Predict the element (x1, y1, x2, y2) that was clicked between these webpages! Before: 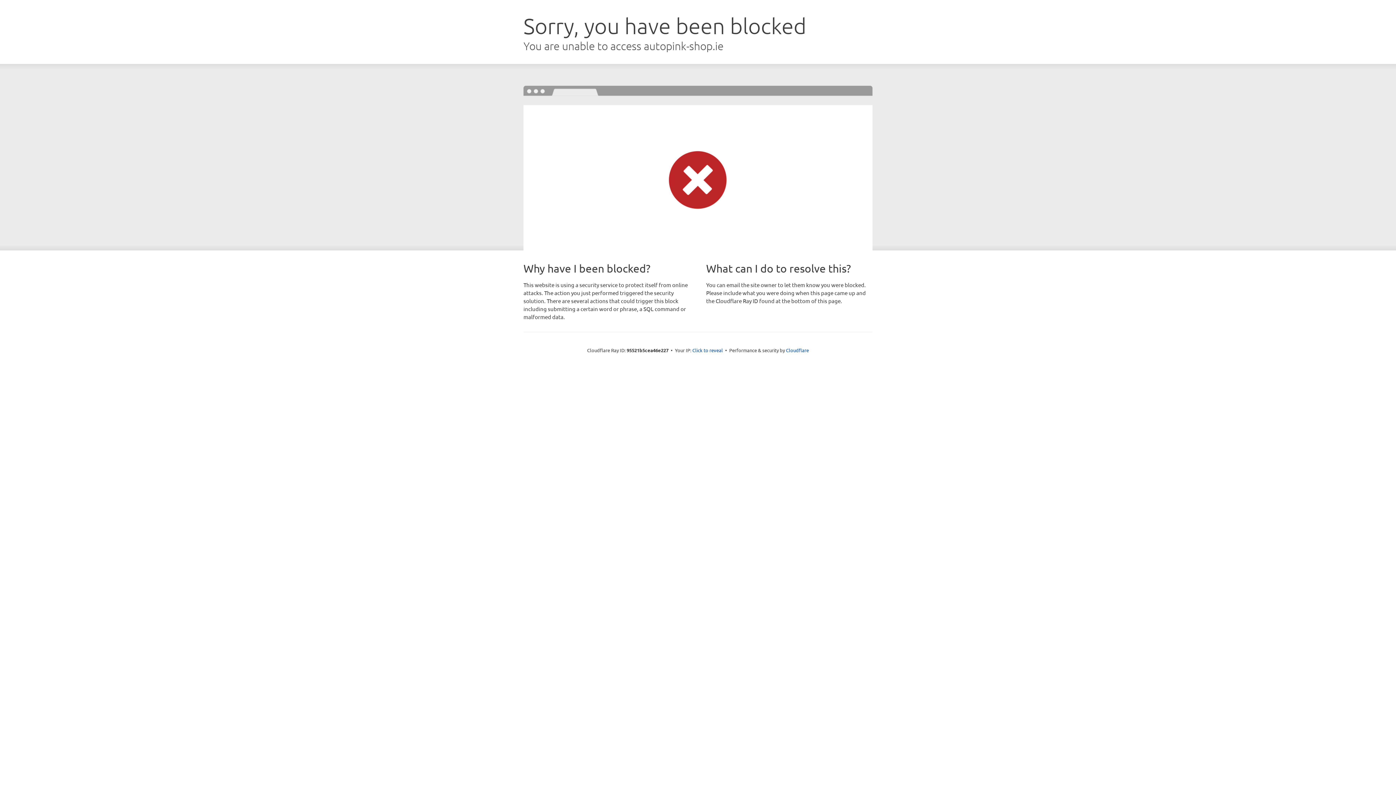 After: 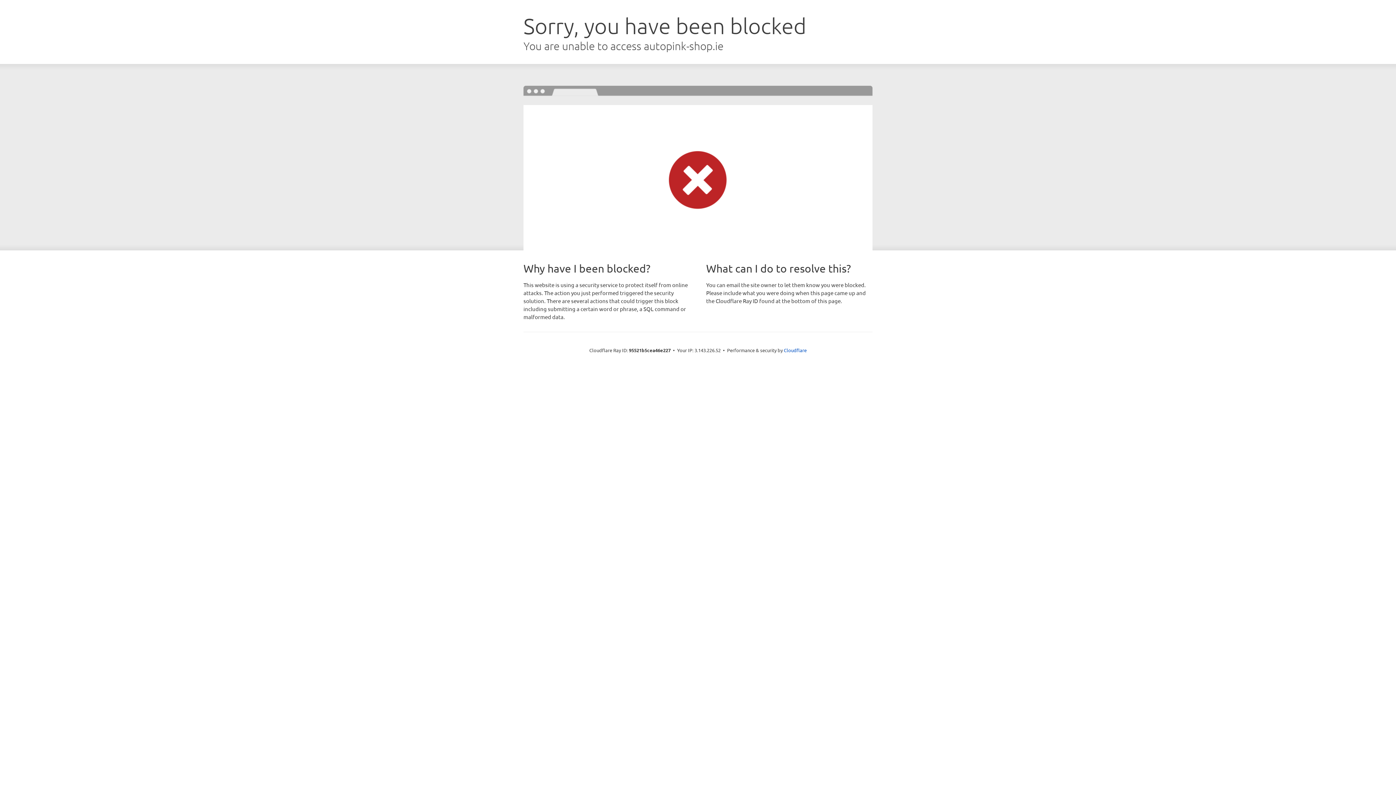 Action: bbox: (692, 346, 723, 353) label: Click to reveal